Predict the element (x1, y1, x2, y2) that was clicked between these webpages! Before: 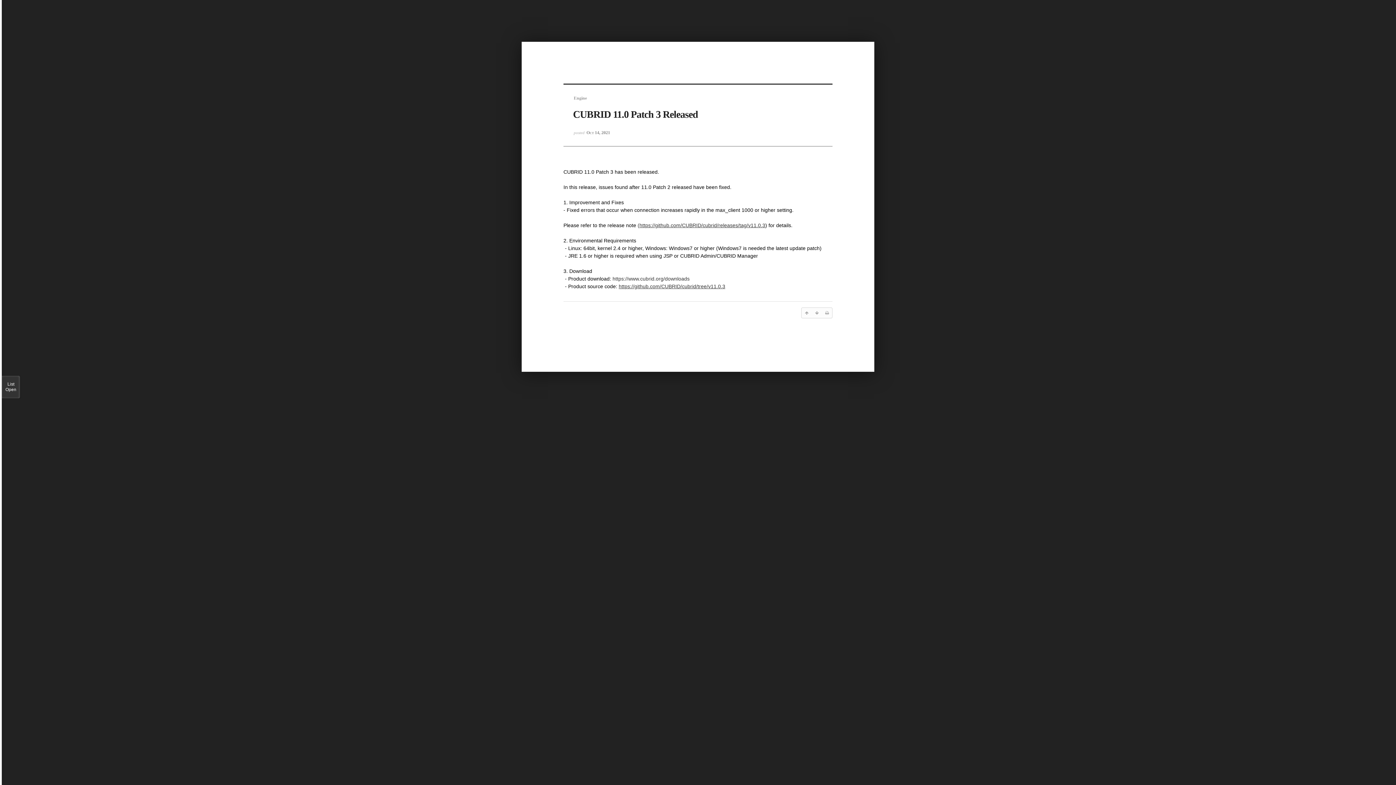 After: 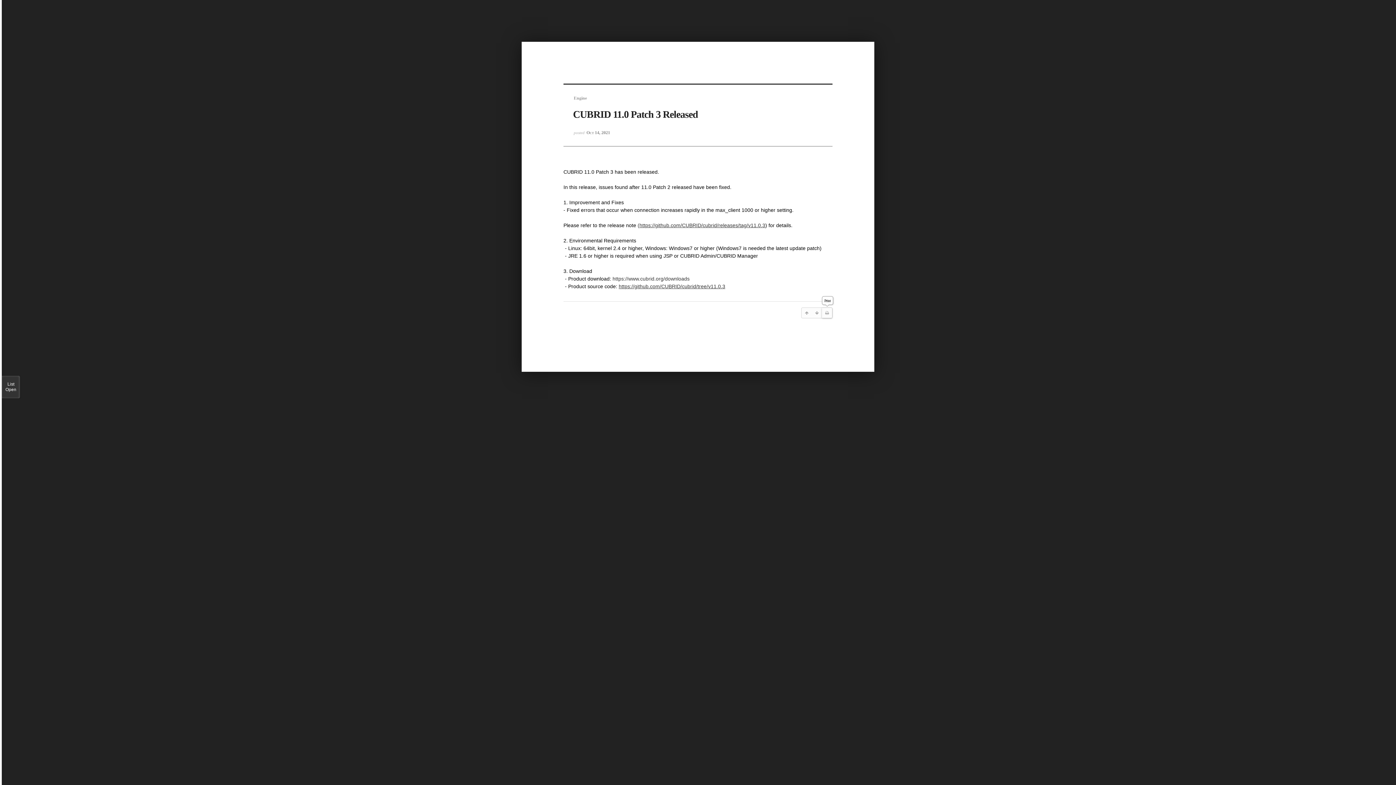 Action: bbox: (822, 308, 832, 318)